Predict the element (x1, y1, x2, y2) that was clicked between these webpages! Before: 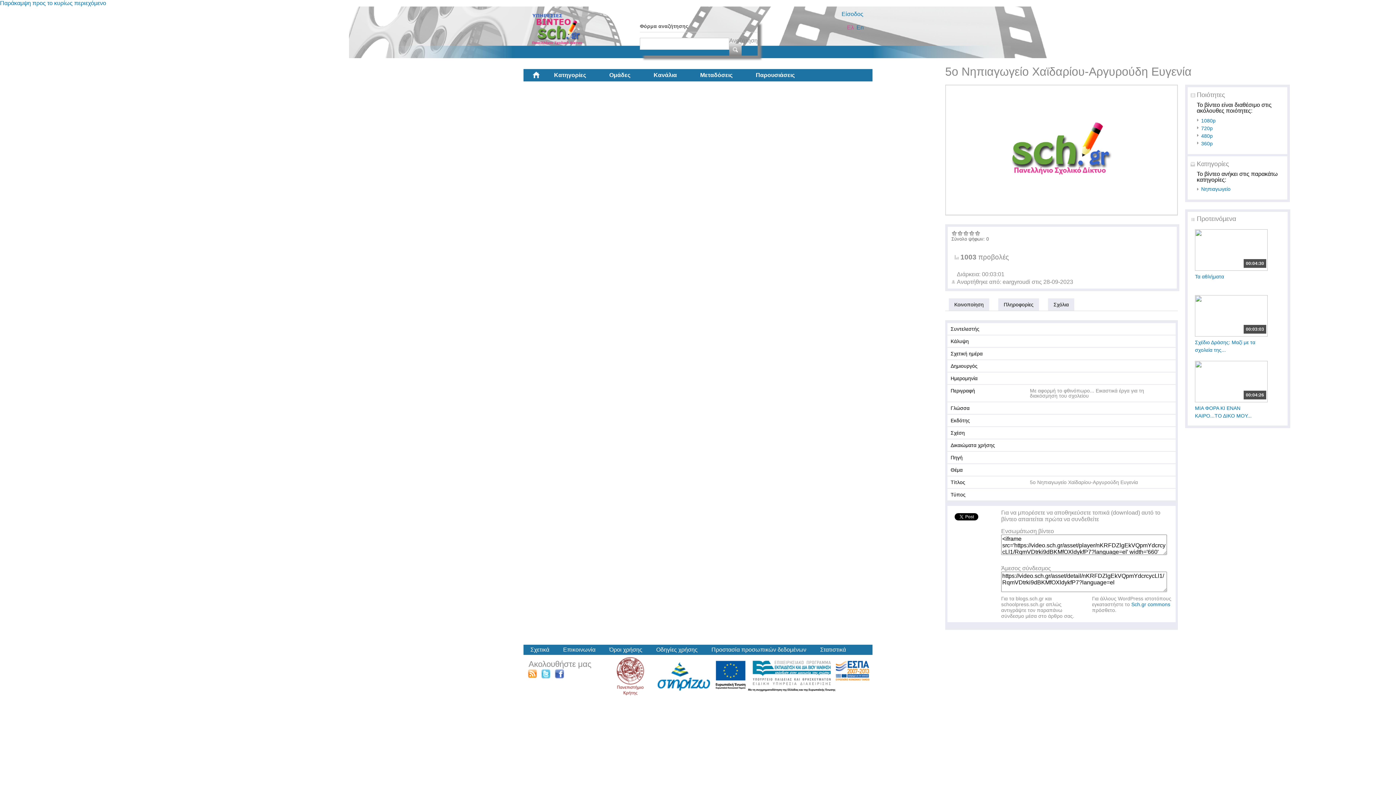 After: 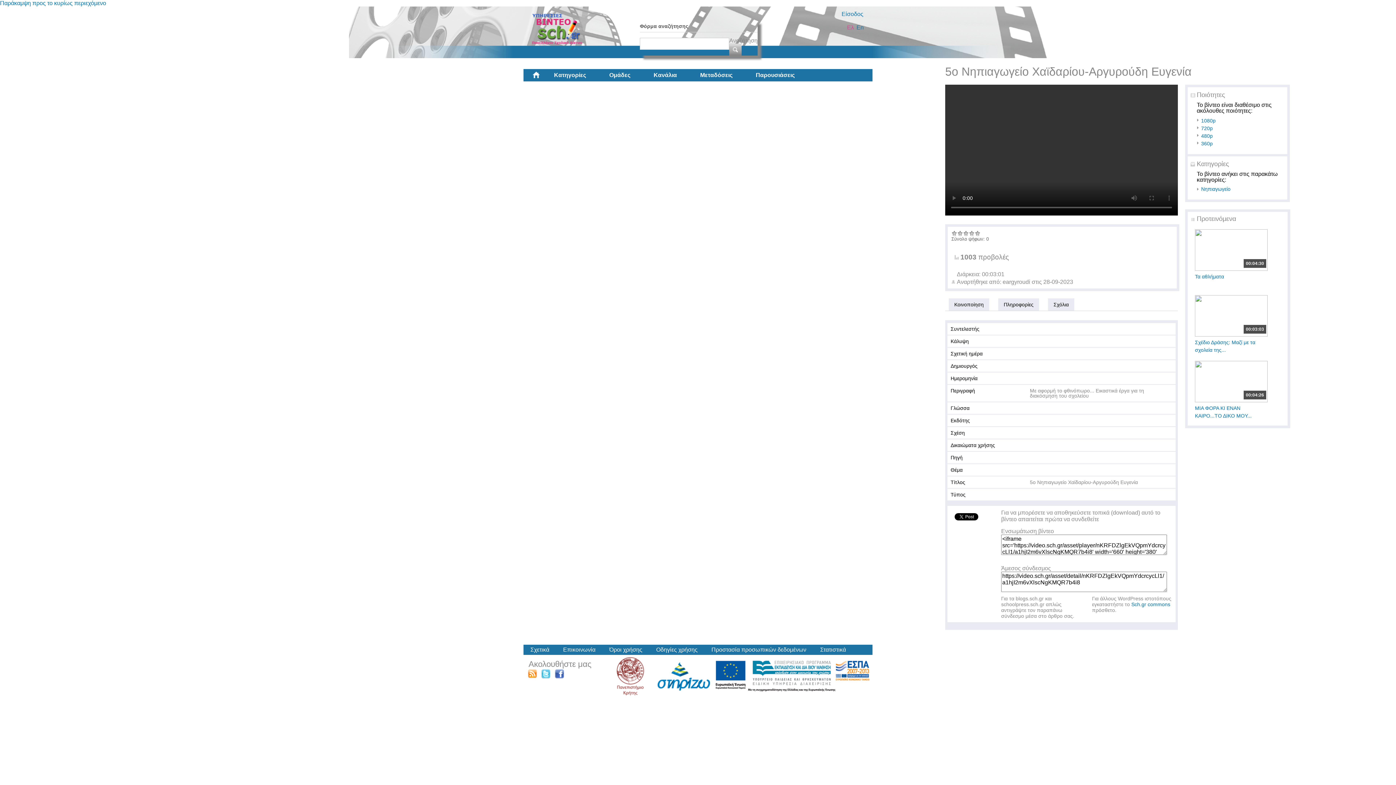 Action: bbox: (1201, 141, 1220, 146) label: 360p